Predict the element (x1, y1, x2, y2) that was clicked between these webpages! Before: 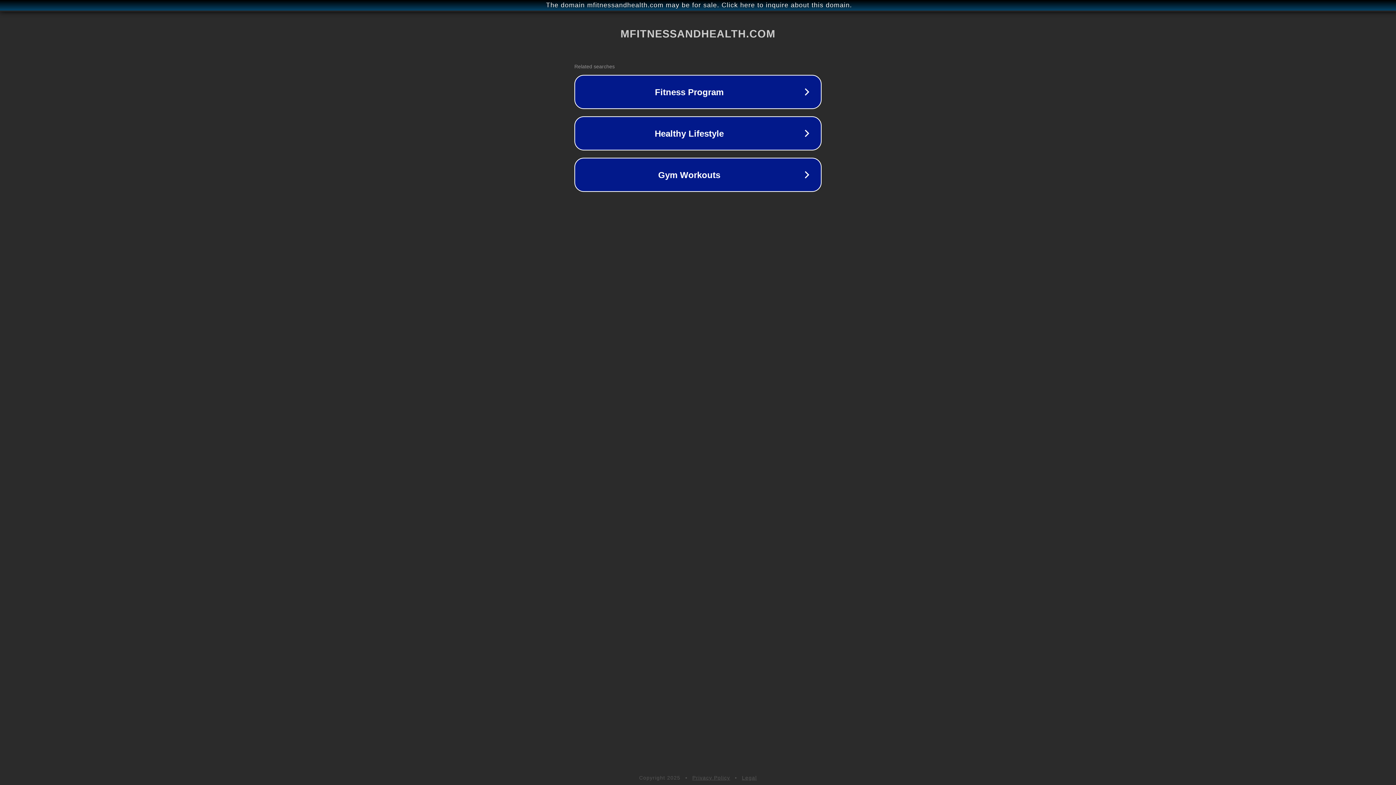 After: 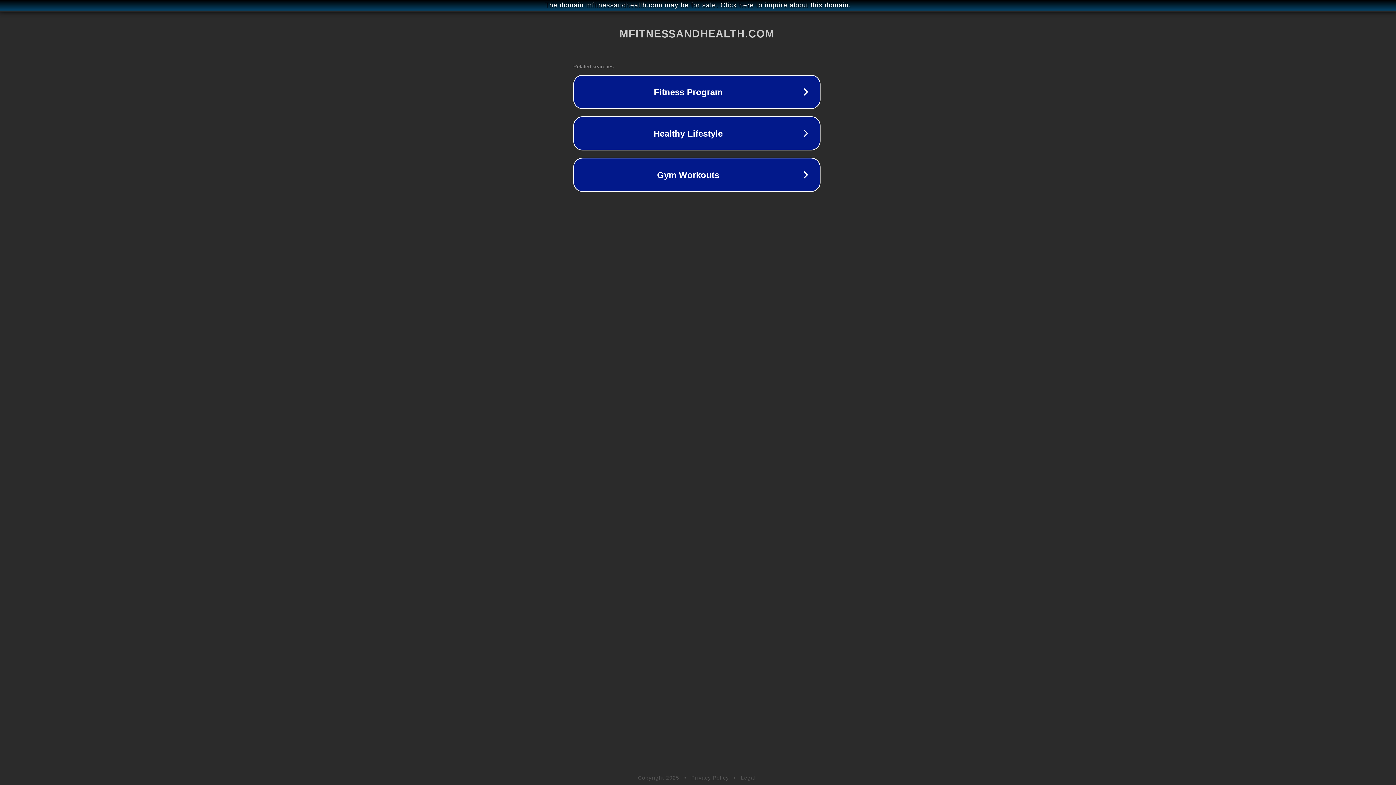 Action: label: The domain mfitnessandhealth.com may be for sale. Click here to inquire about this domain. bbox: (1, 1, 1397, 9)